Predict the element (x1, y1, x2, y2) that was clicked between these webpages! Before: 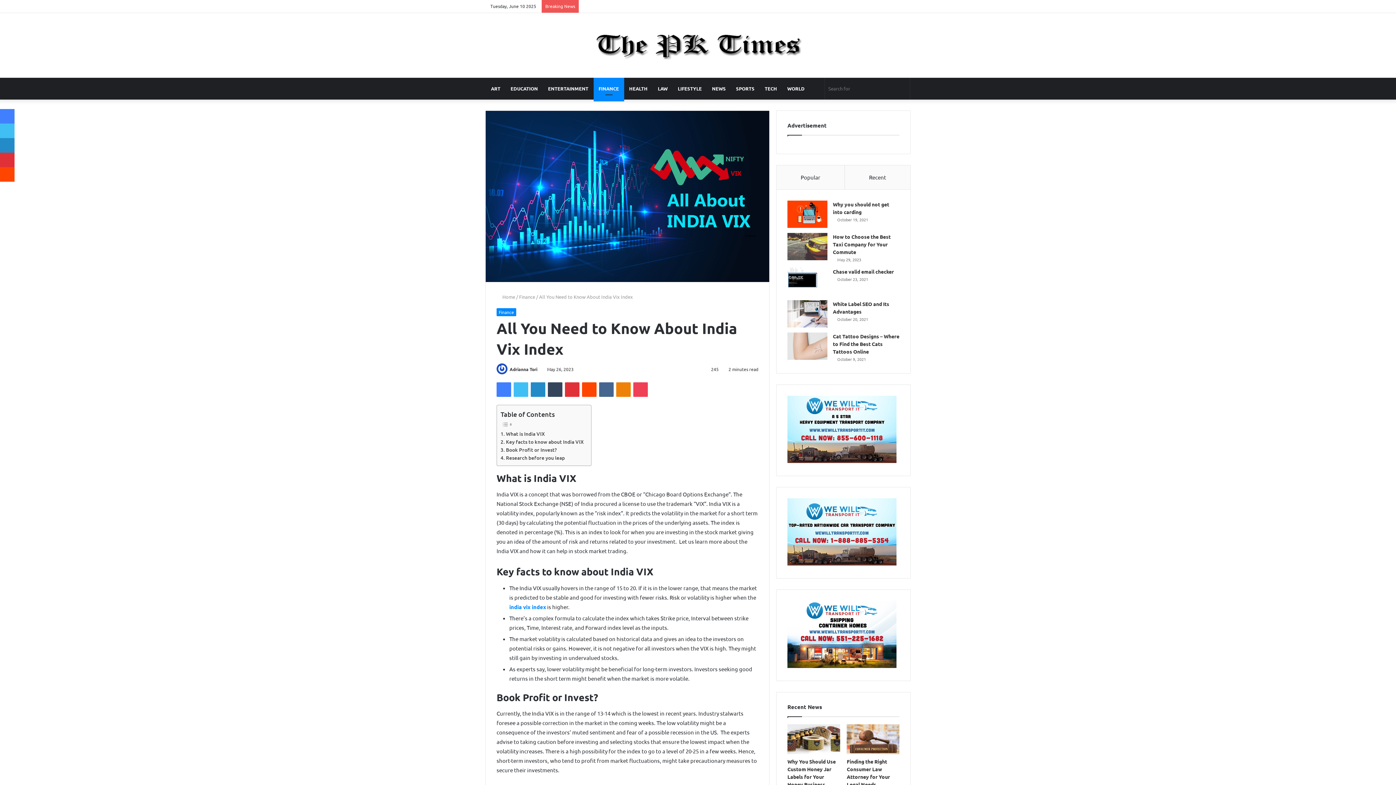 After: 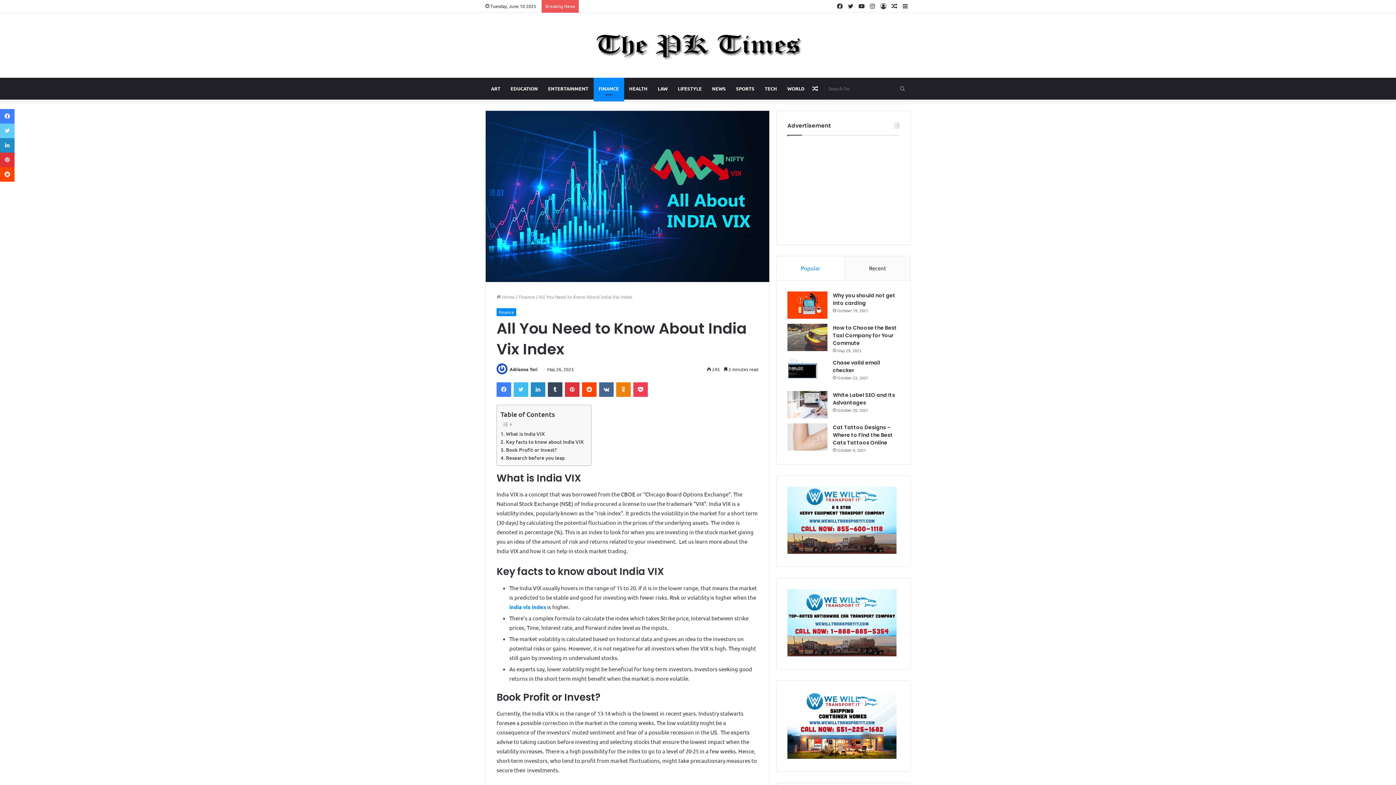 Action: bbox: (0, 123, 14, 138) label: Twitter